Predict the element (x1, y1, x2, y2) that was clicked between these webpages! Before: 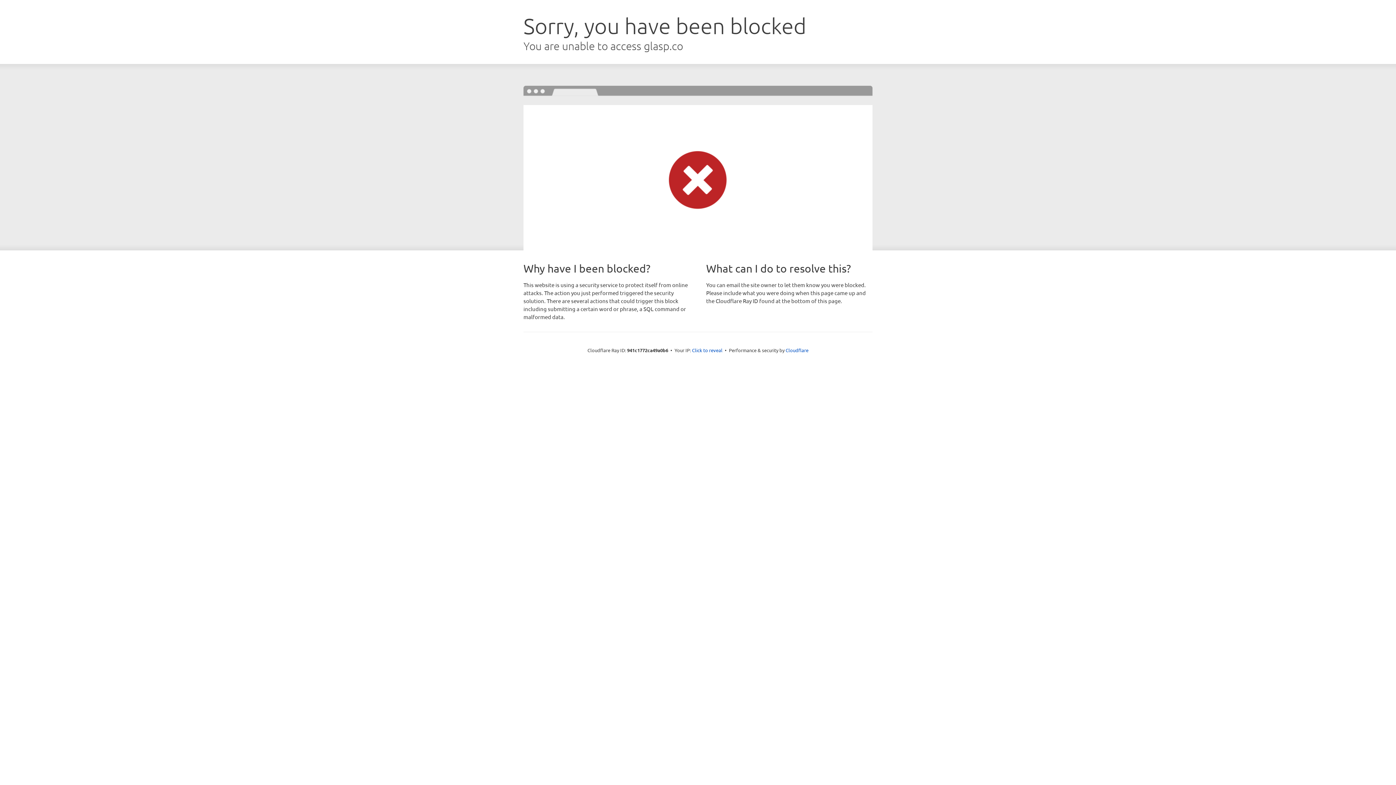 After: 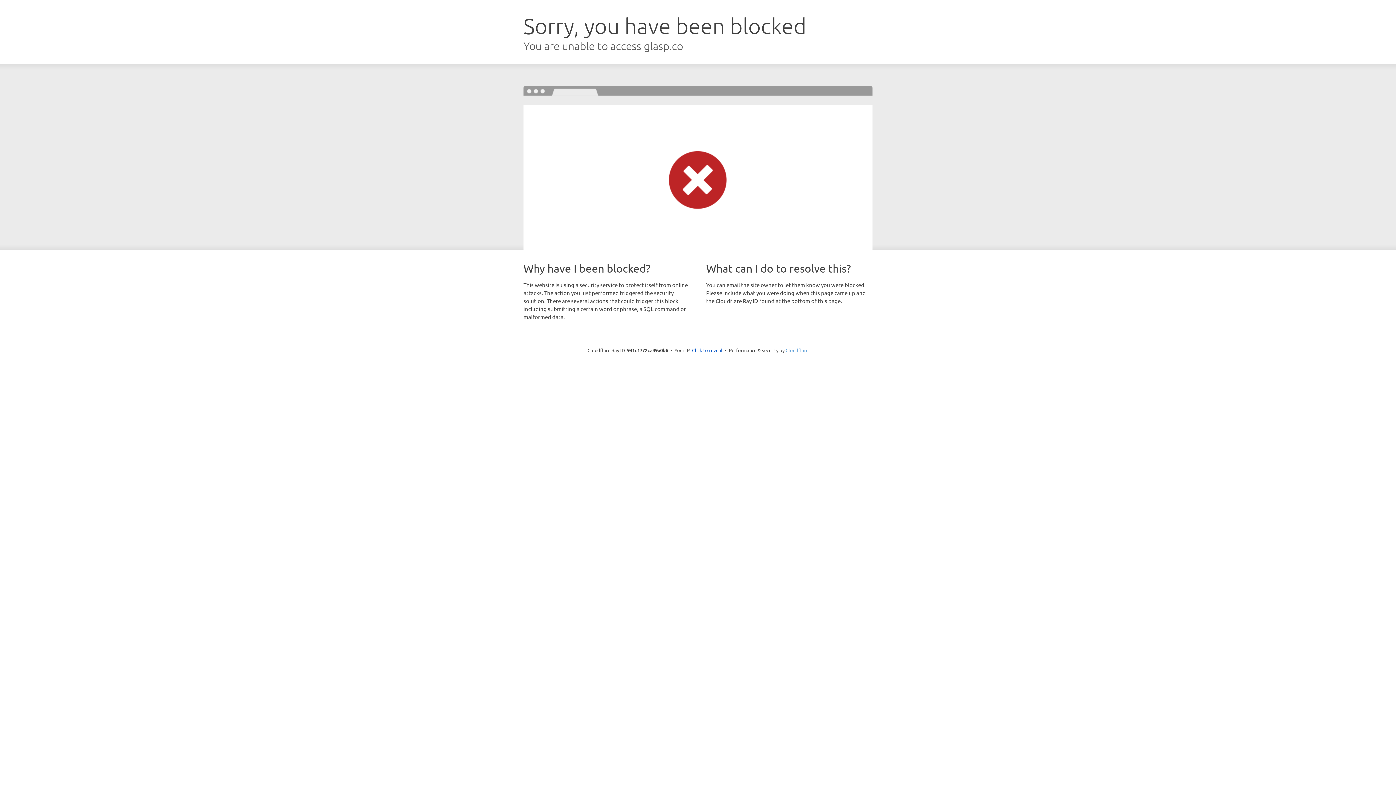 Action: label: Cloudflare bbox: (785, 347, 808, 353)